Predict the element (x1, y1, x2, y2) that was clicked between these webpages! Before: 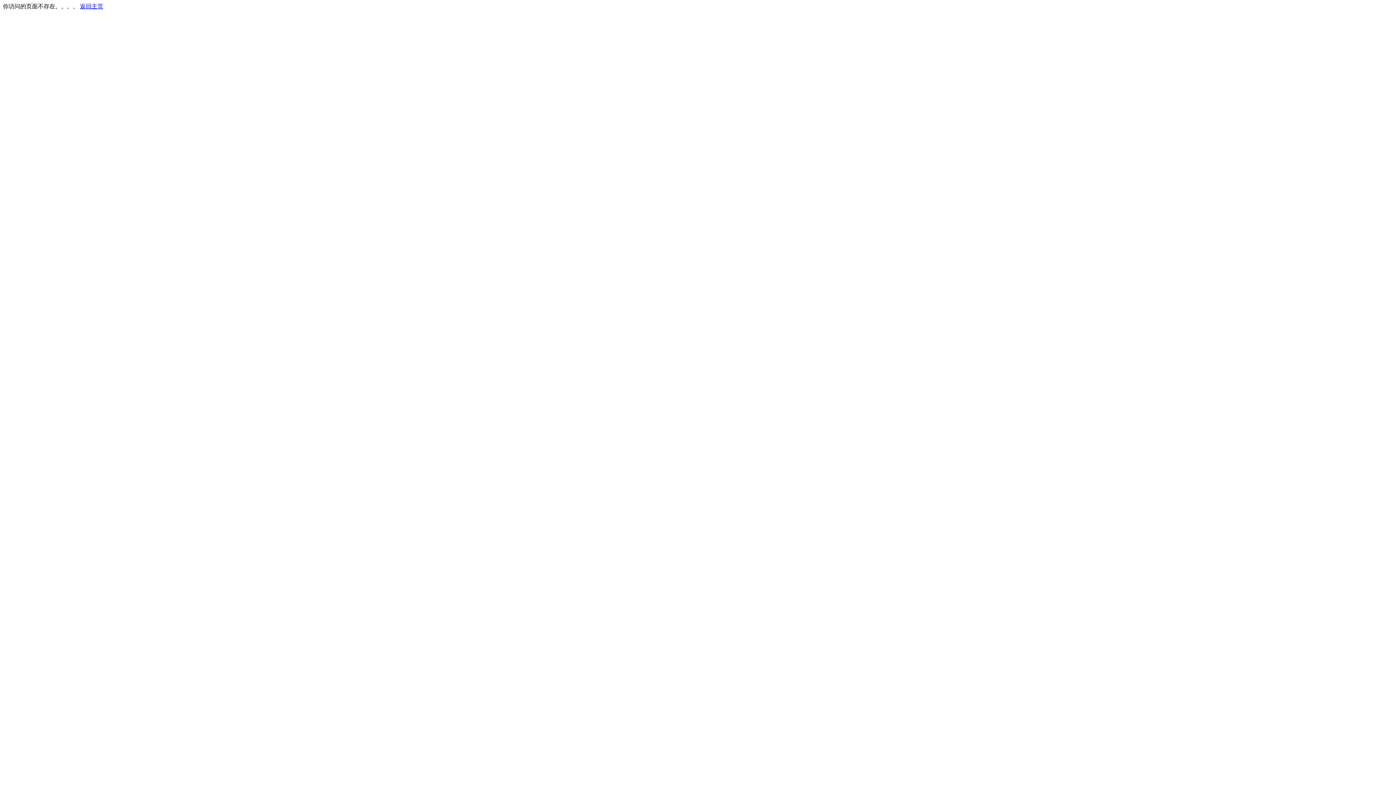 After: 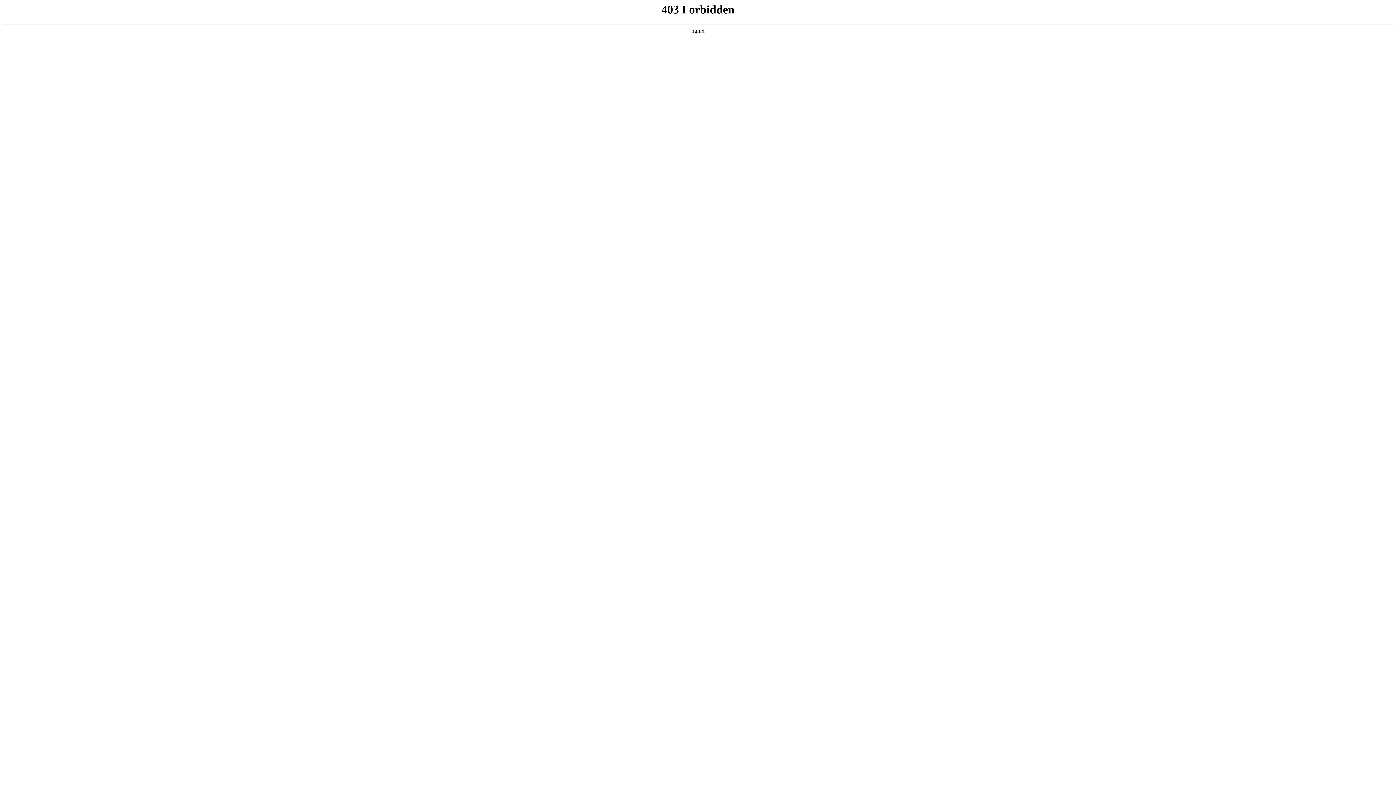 Action: bbox: (80, 3, 103, 9) label: 返回主页